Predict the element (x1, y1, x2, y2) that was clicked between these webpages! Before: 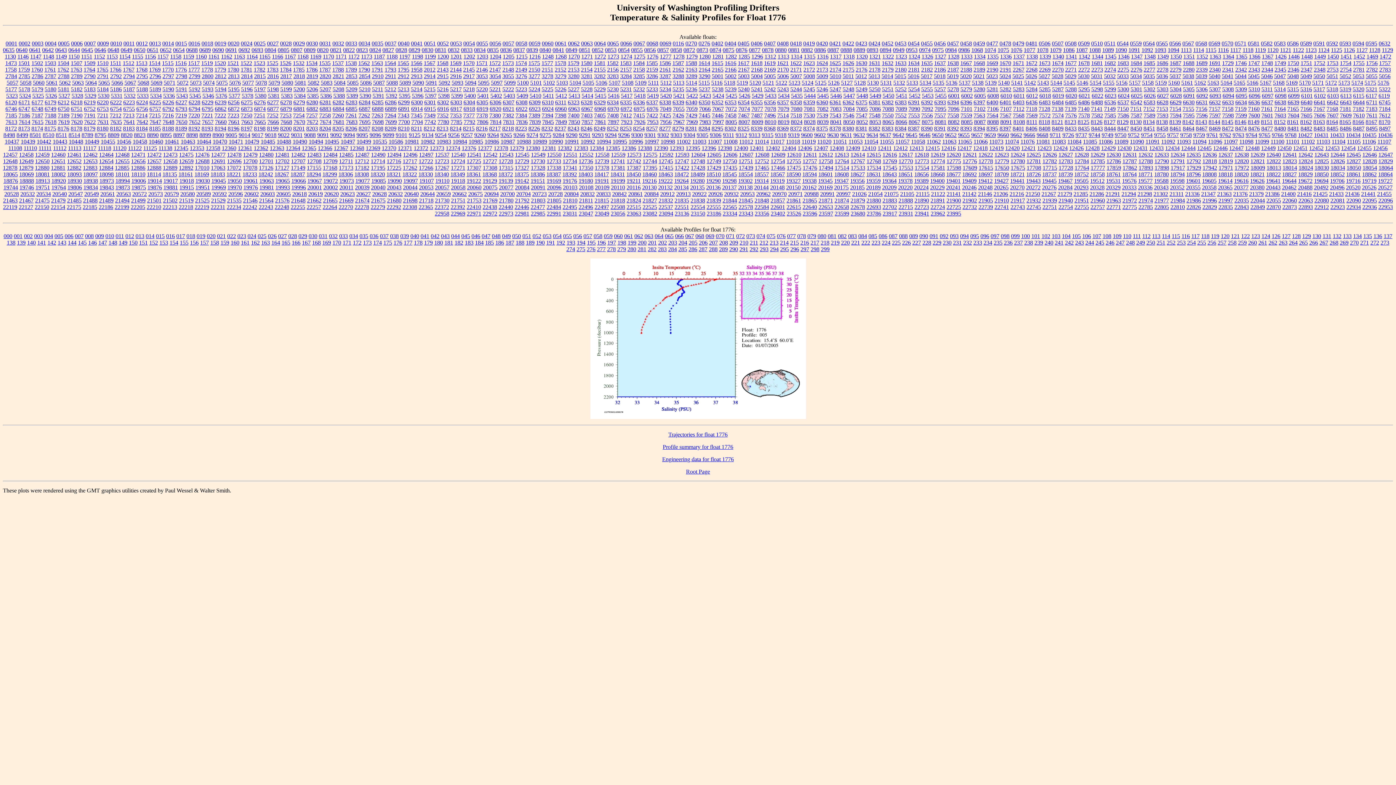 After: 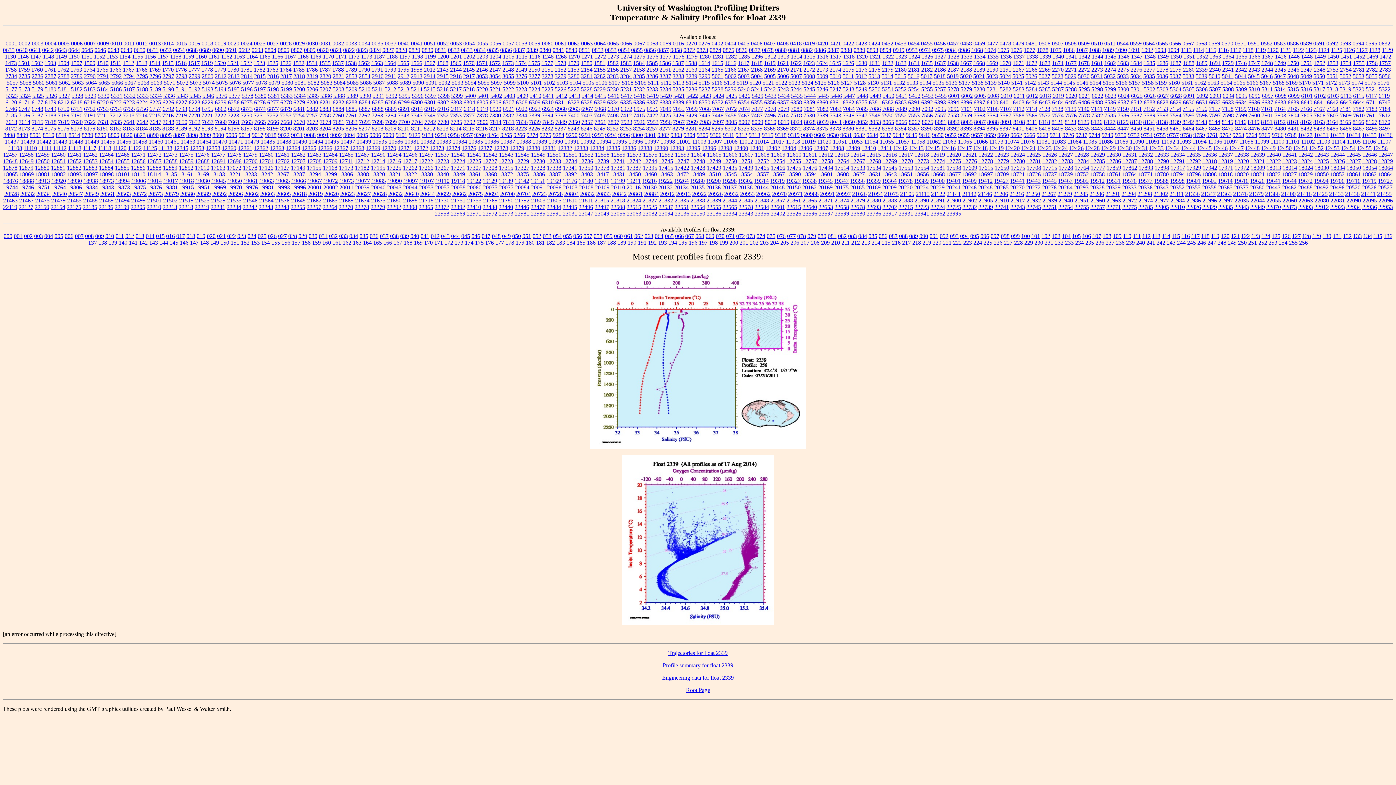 Action: label: 2339 bbox: (1196, 66, 1208, 72)